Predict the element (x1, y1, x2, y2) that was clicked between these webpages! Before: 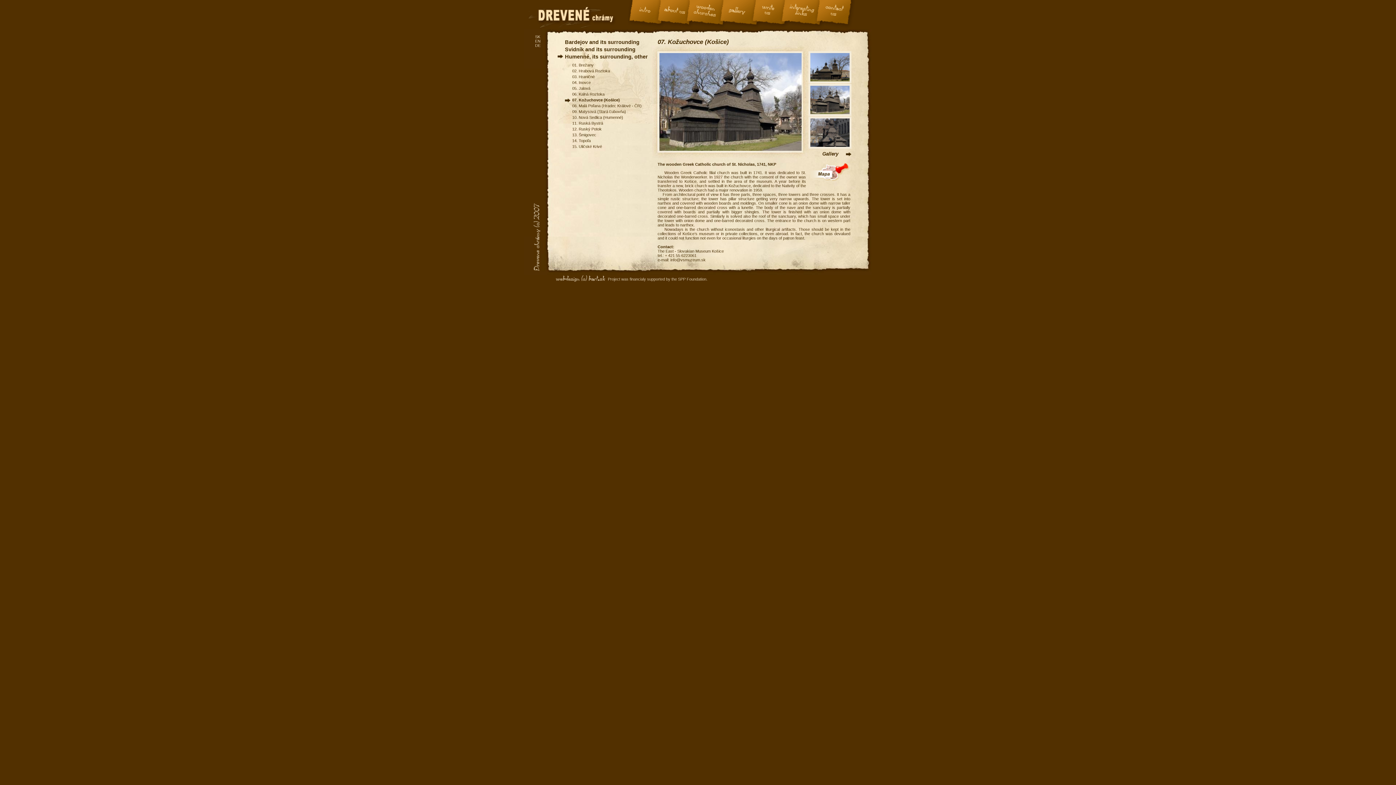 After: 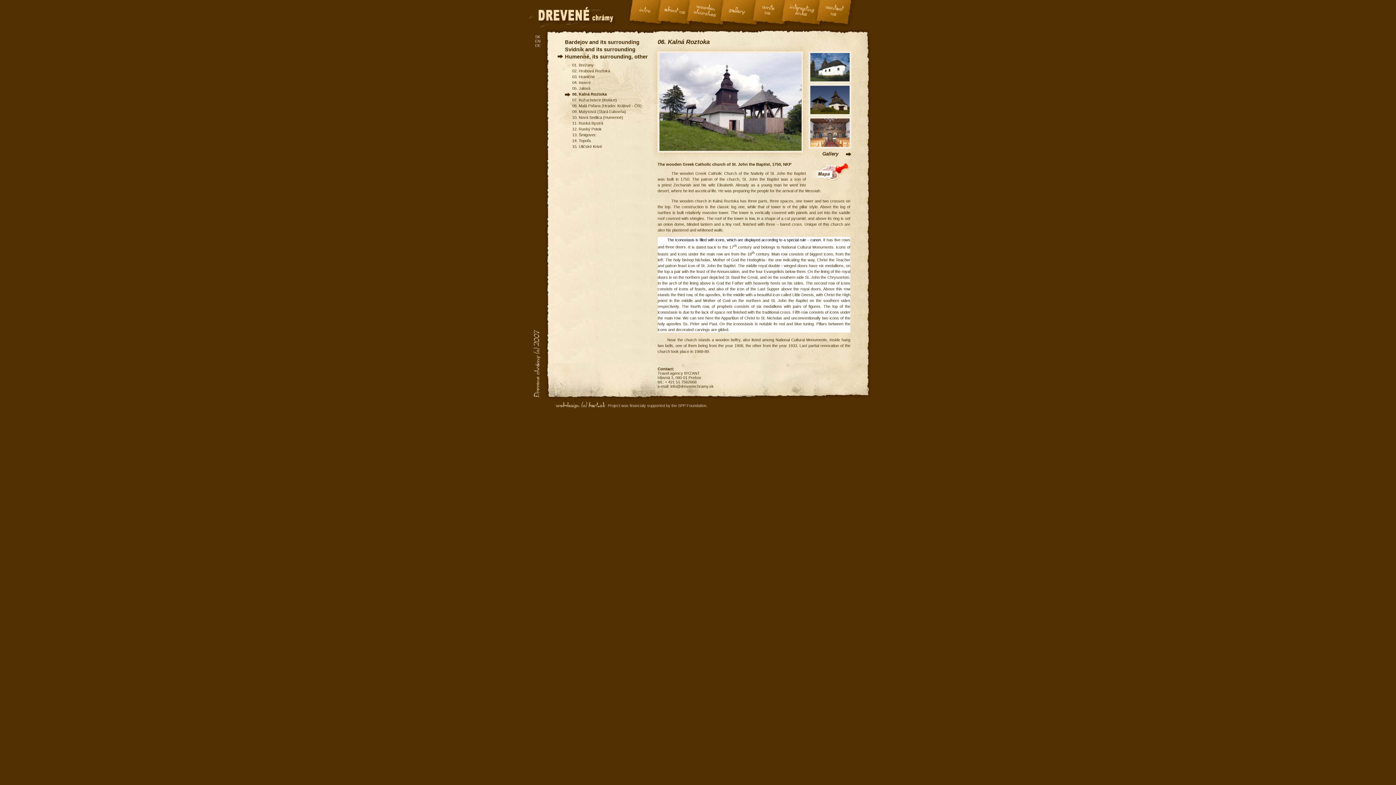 Action: bbox: (572, 92, 604, 96) label: 06. Kalná Roztoka